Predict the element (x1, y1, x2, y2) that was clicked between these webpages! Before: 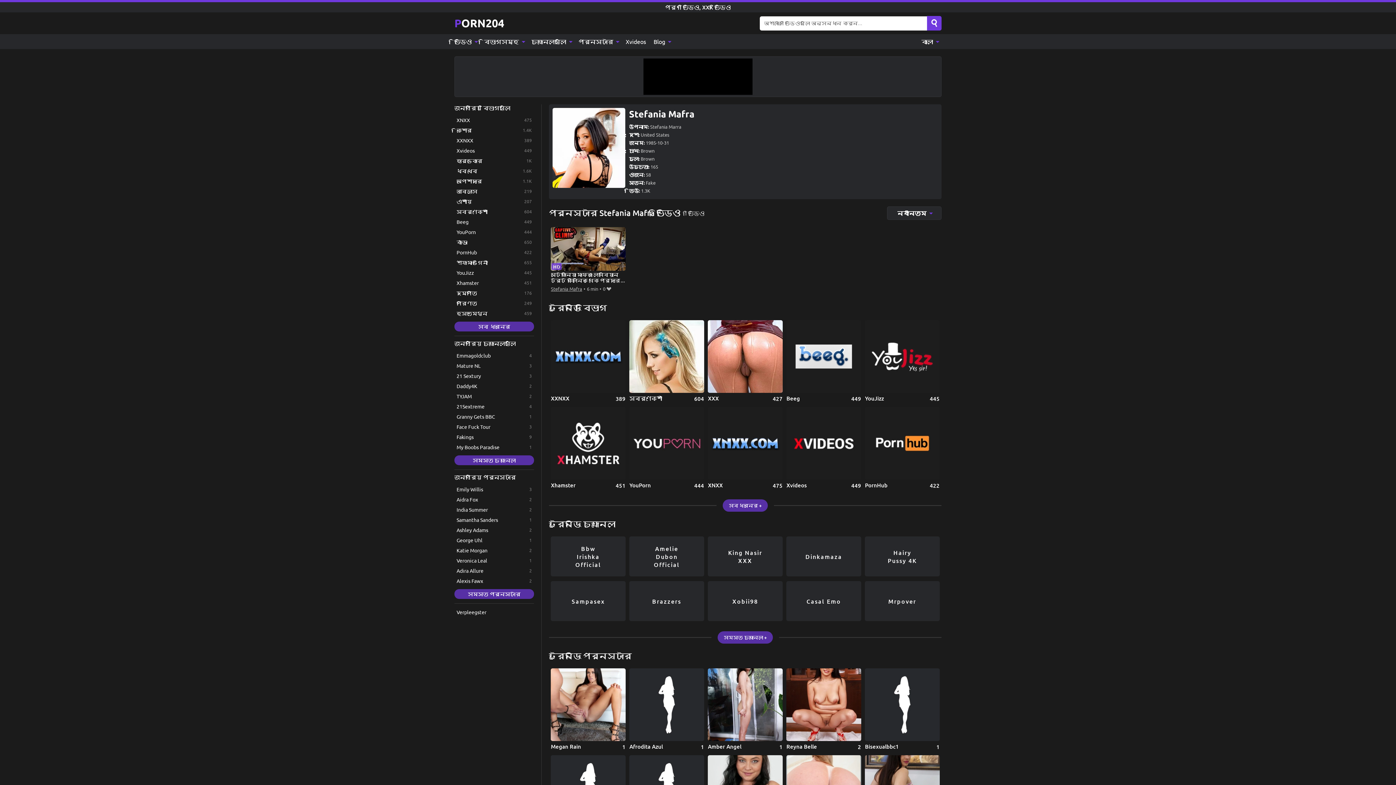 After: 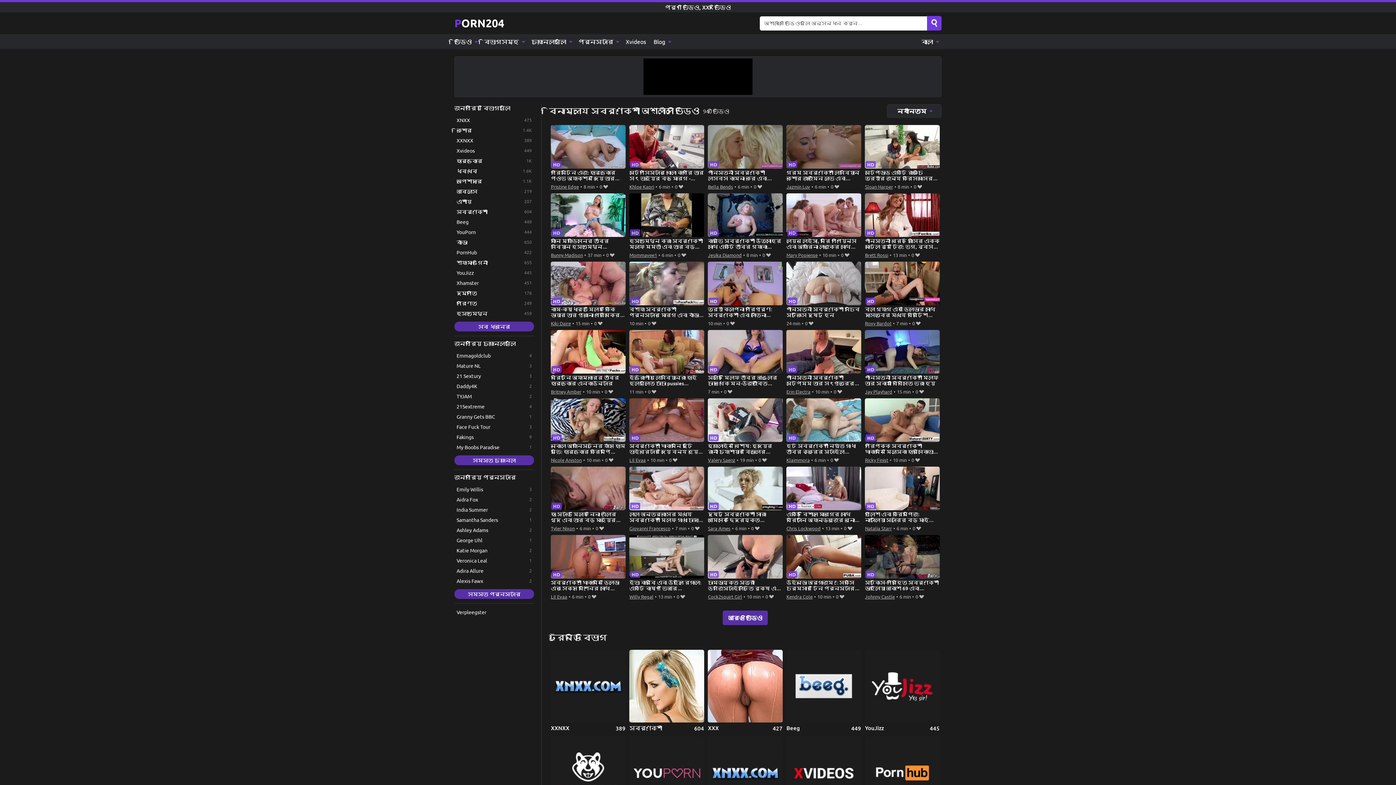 Action: bbox: (629, 320, 704, 402) label: স্বর্ণকেশী